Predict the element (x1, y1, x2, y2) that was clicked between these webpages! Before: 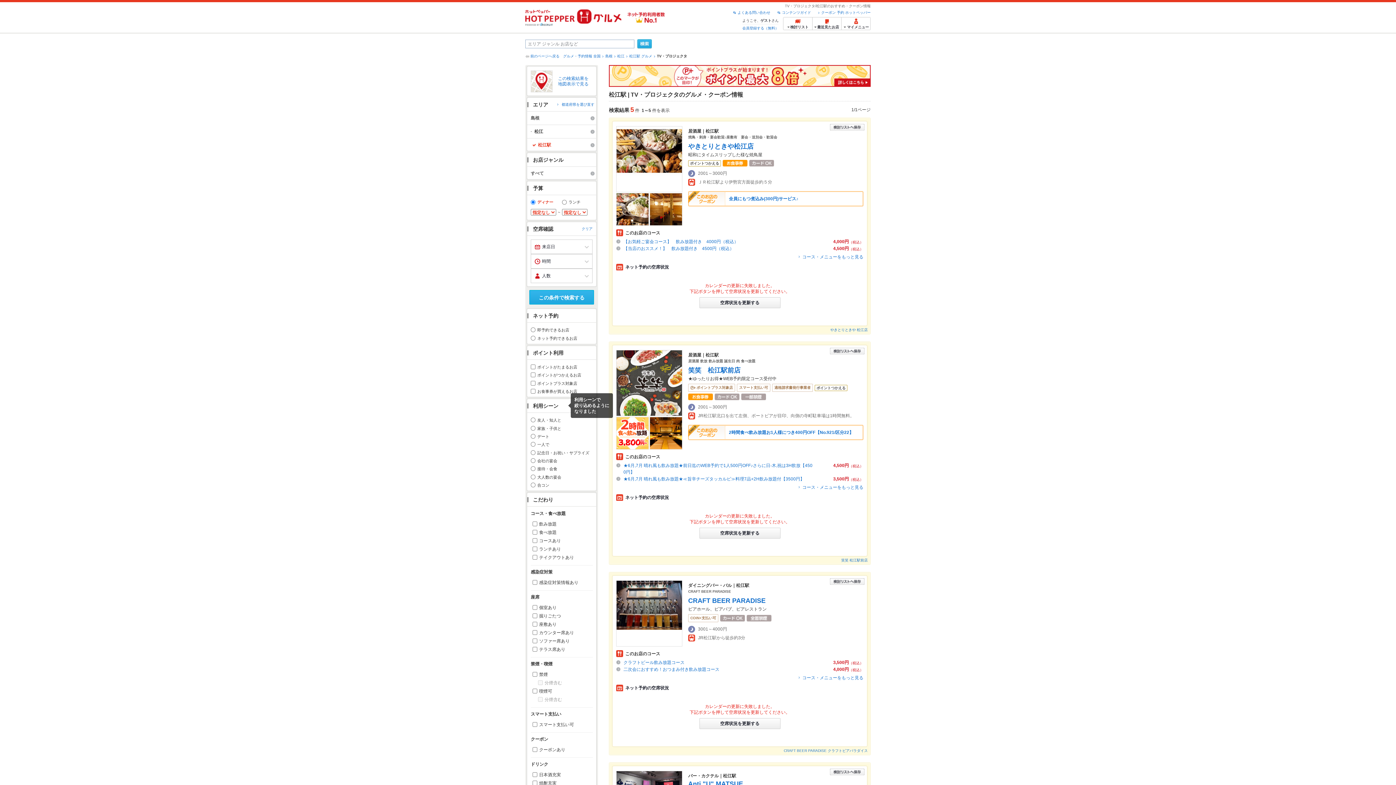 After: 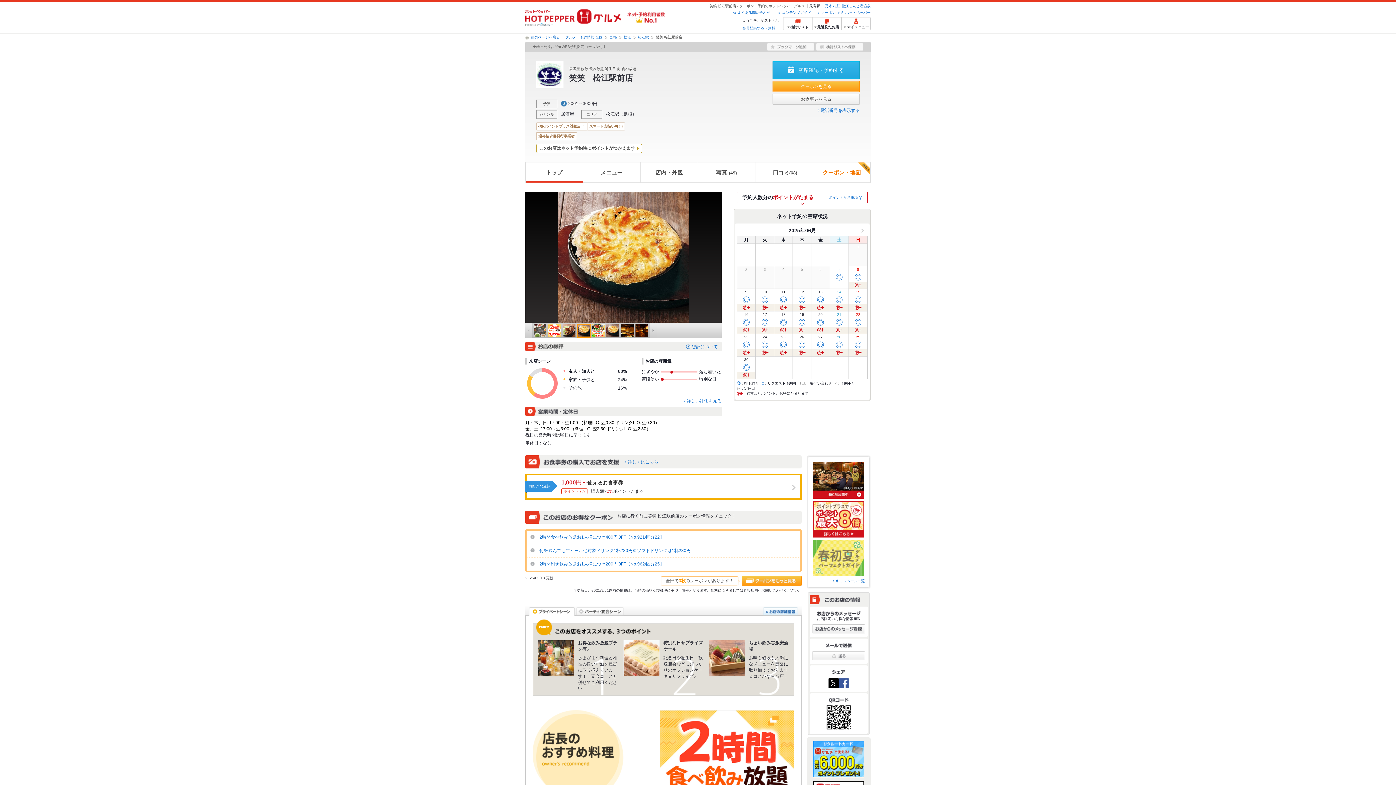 Action: bbox: (616, 380, 682, 384)